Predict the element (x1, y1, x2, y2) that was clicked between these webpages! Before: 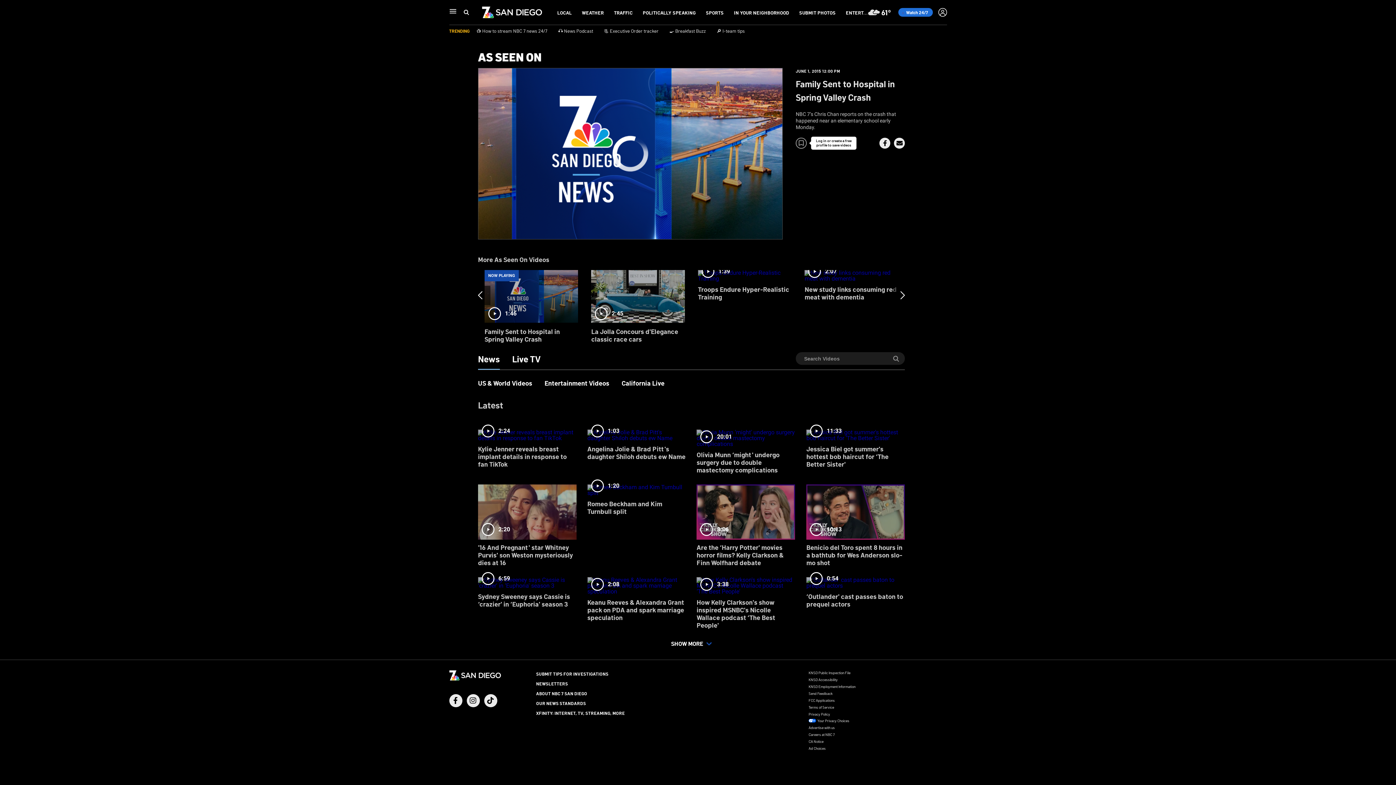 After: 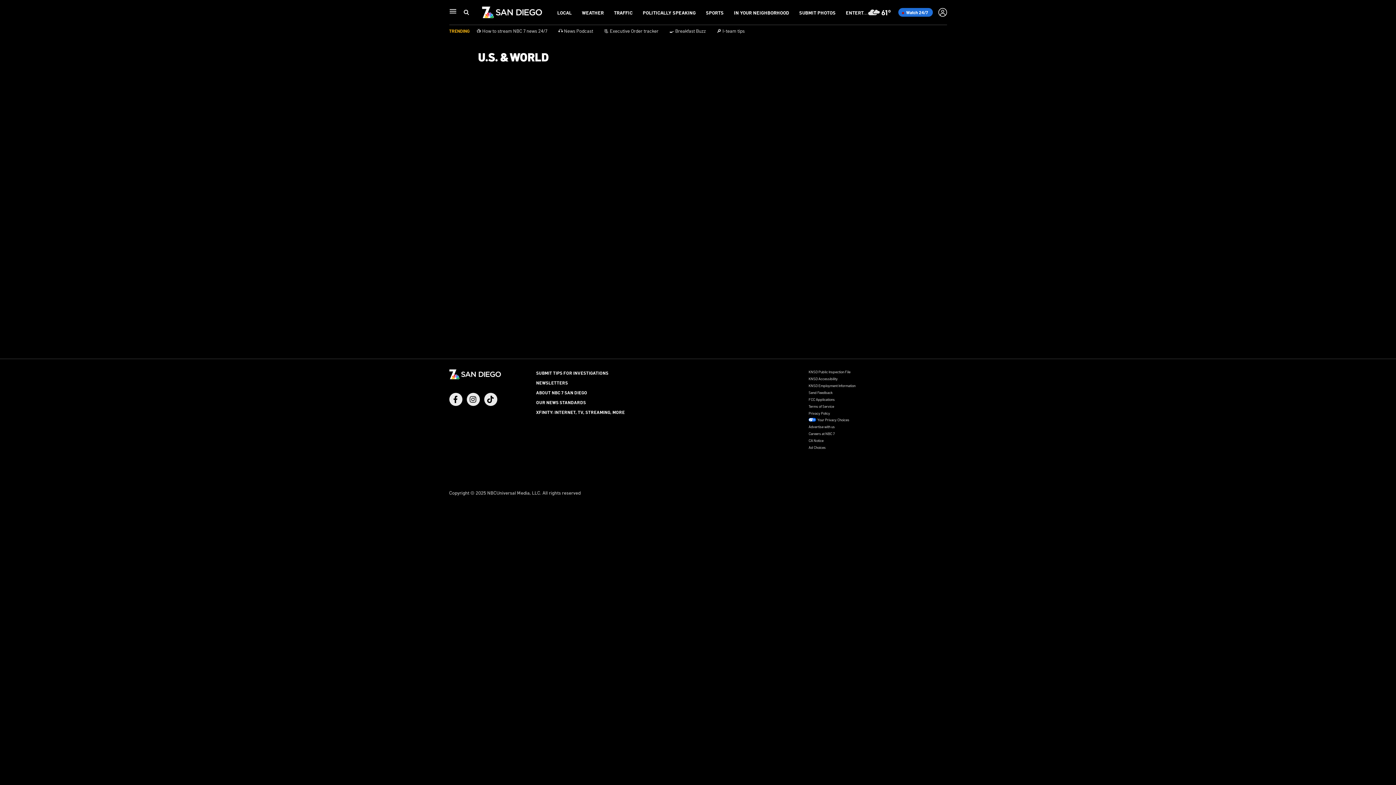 Action: label: 20:01
Olivia Munn ‘might' undergo surgery due to double mastectomy complications bbox: (696, 424, 795, 479)